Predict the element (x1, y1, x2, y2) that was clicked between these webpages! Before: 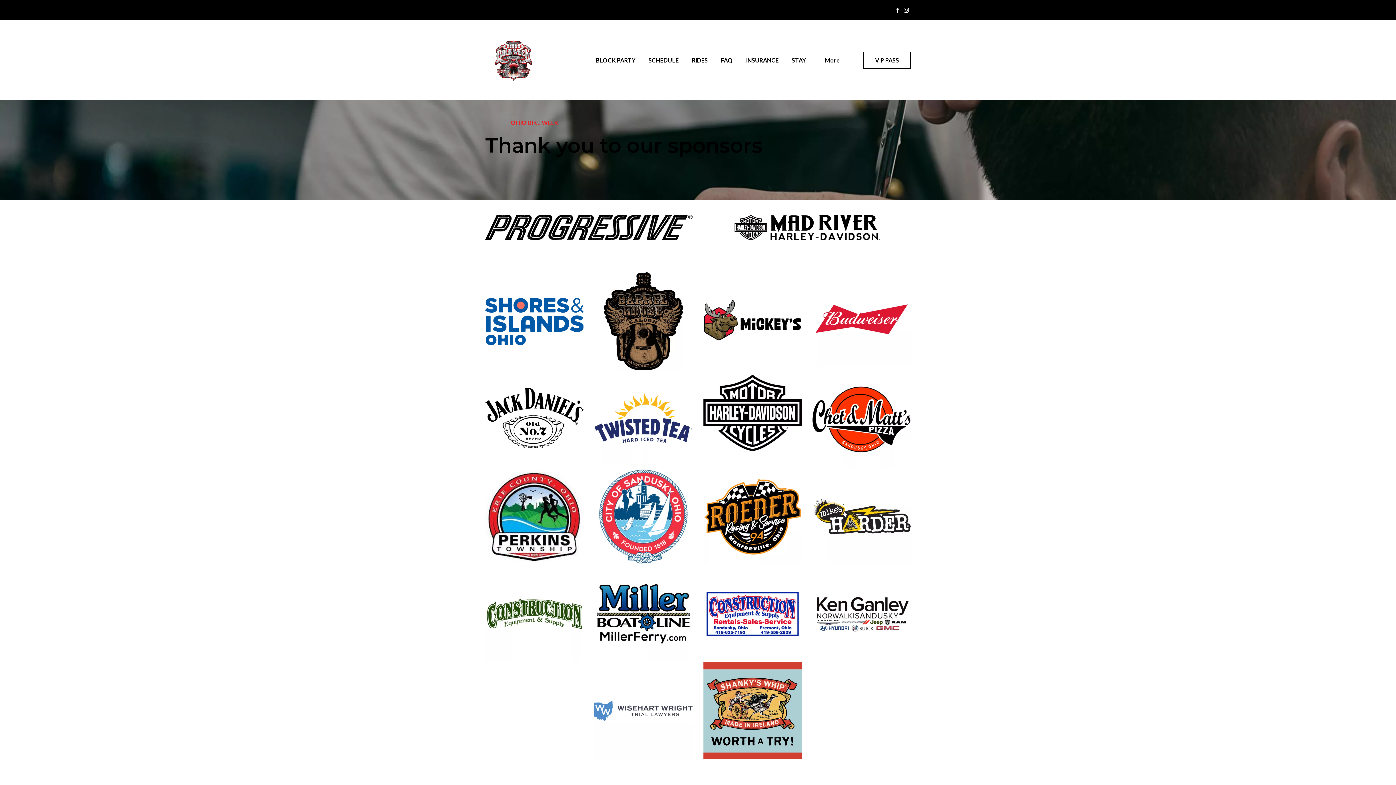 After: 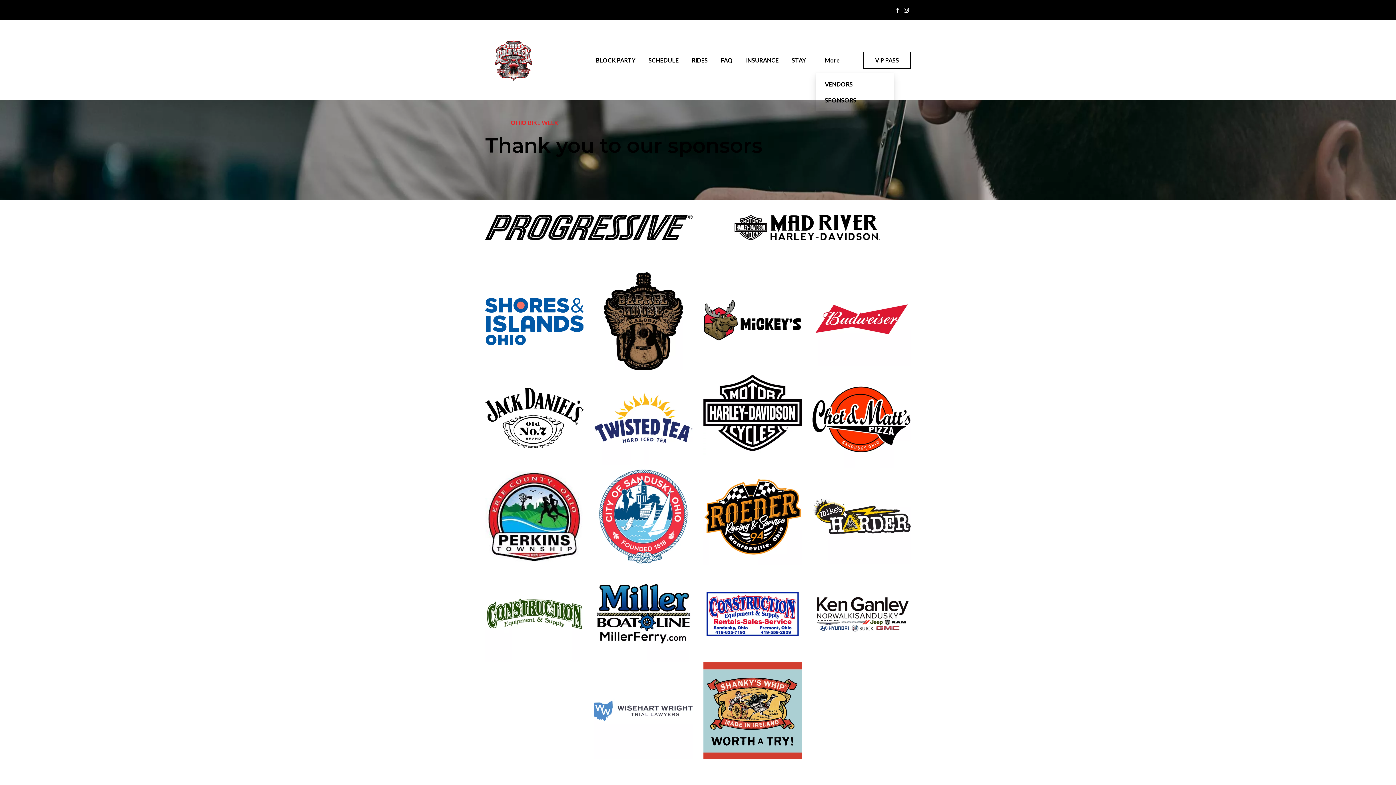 Action: label: More bbox: (825, 55, 845, 65)